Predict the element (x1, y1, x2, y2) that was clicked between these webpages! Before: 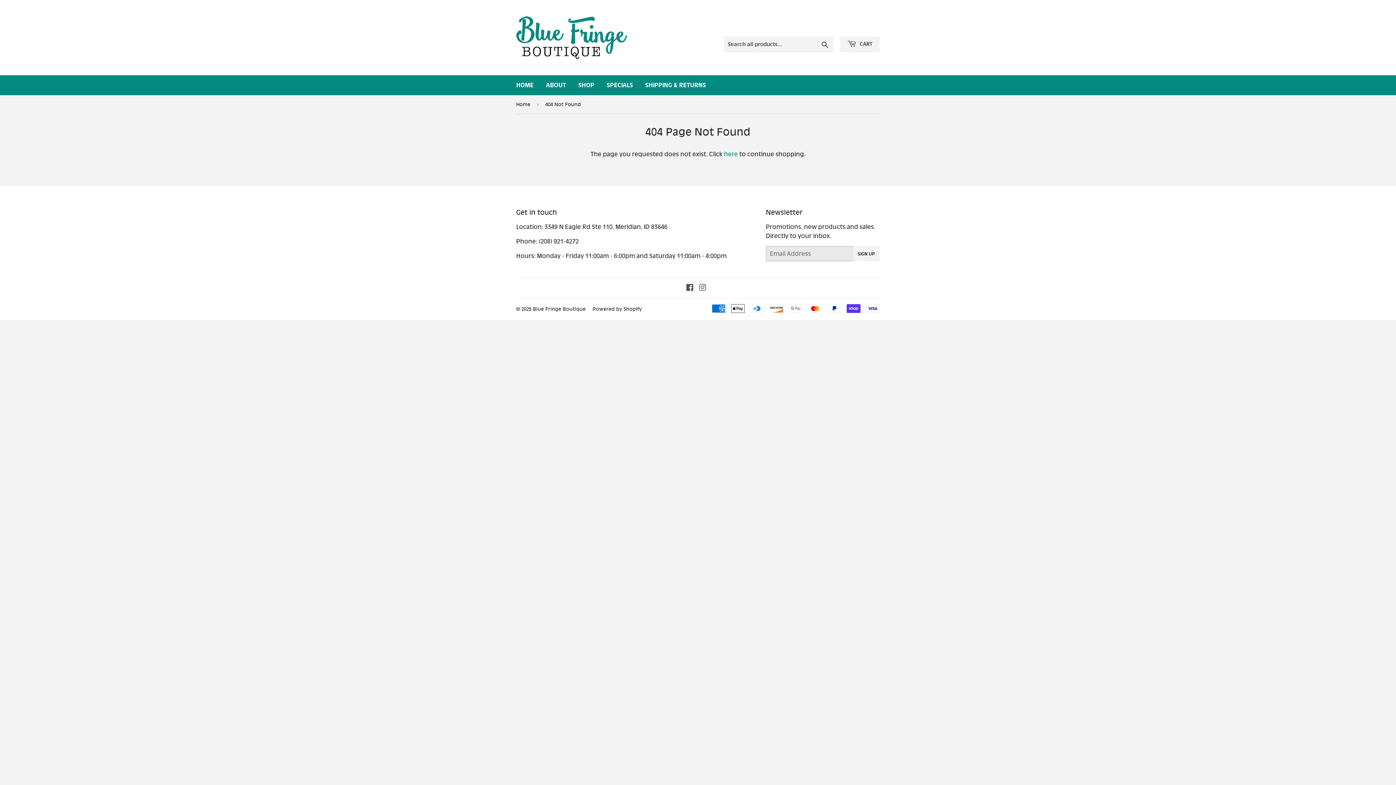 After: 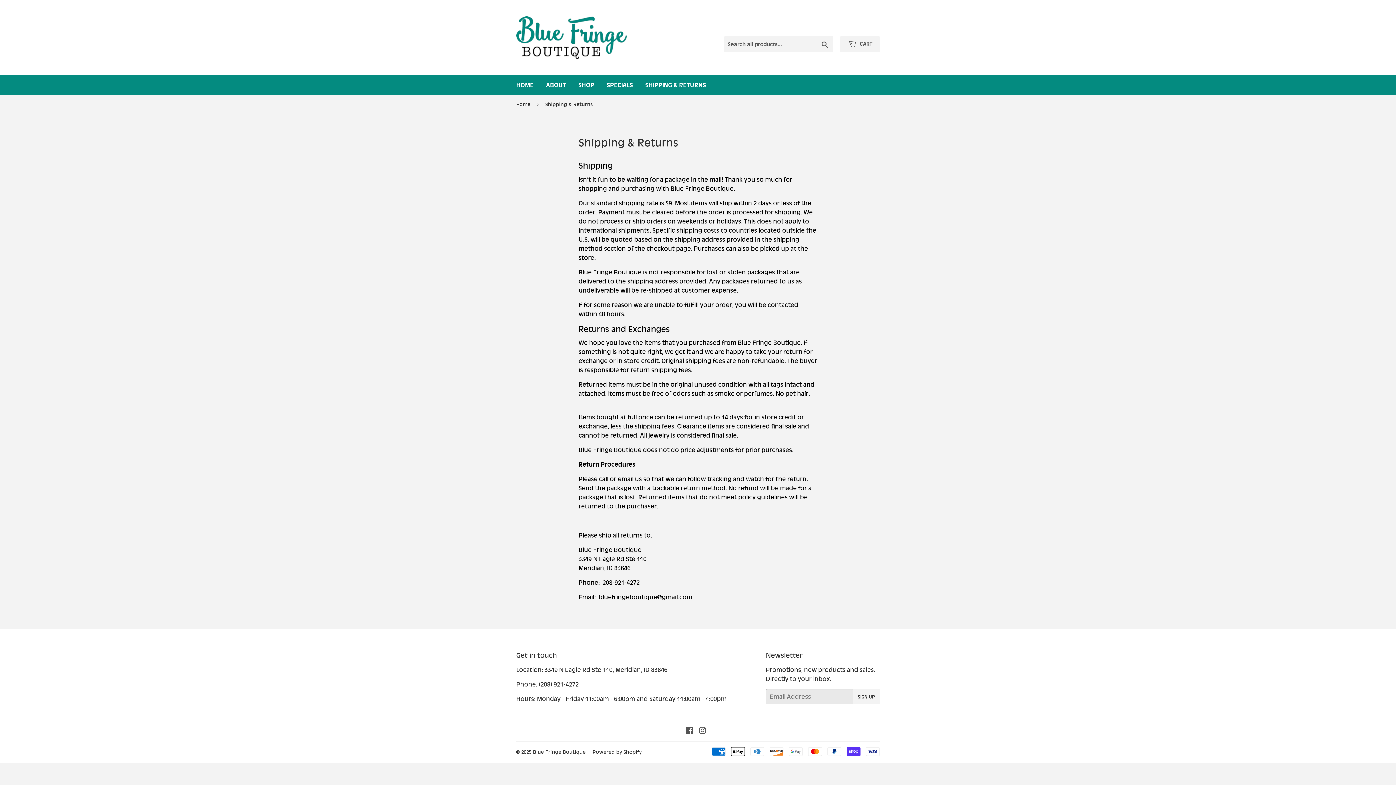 Action: bbox: (640, 75, 711, 95) label: SHIPPING & RETURNS